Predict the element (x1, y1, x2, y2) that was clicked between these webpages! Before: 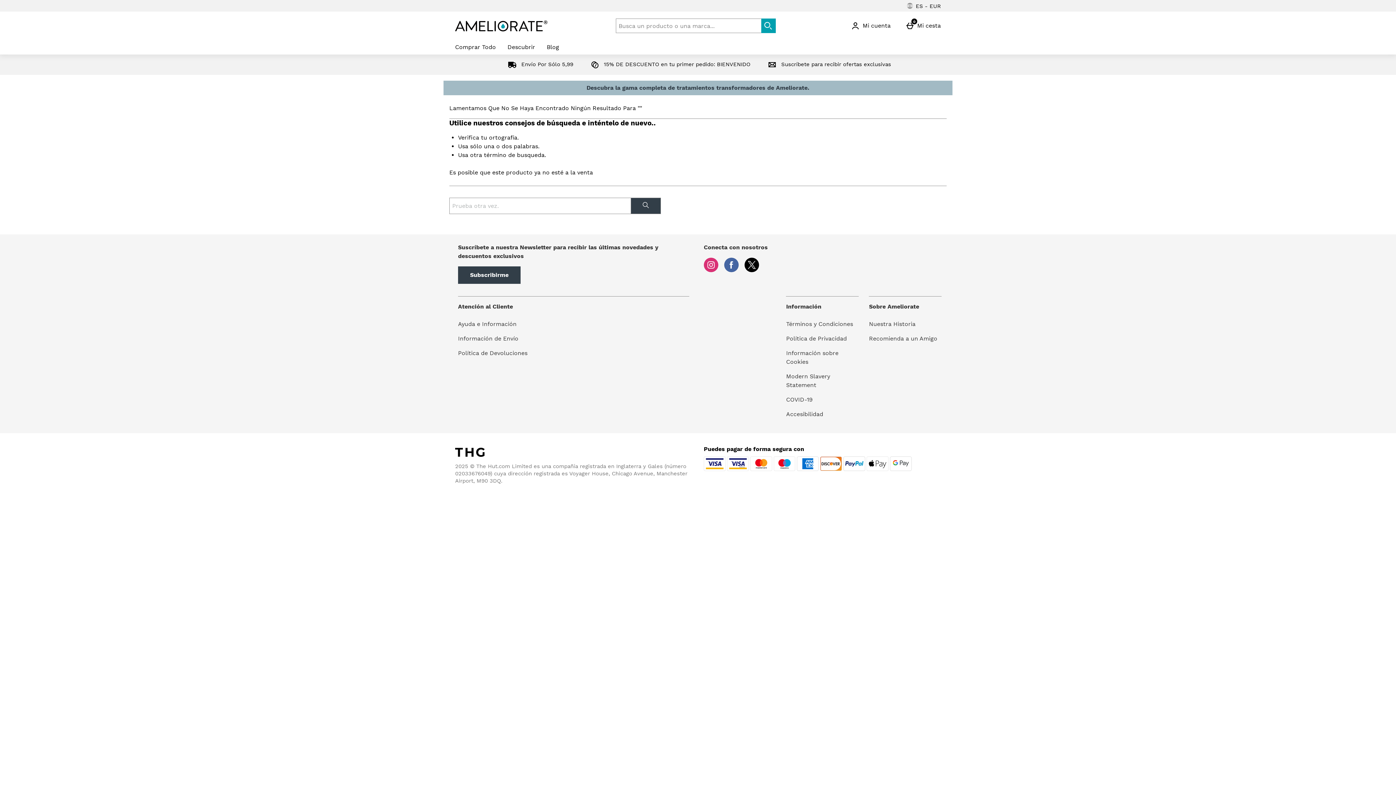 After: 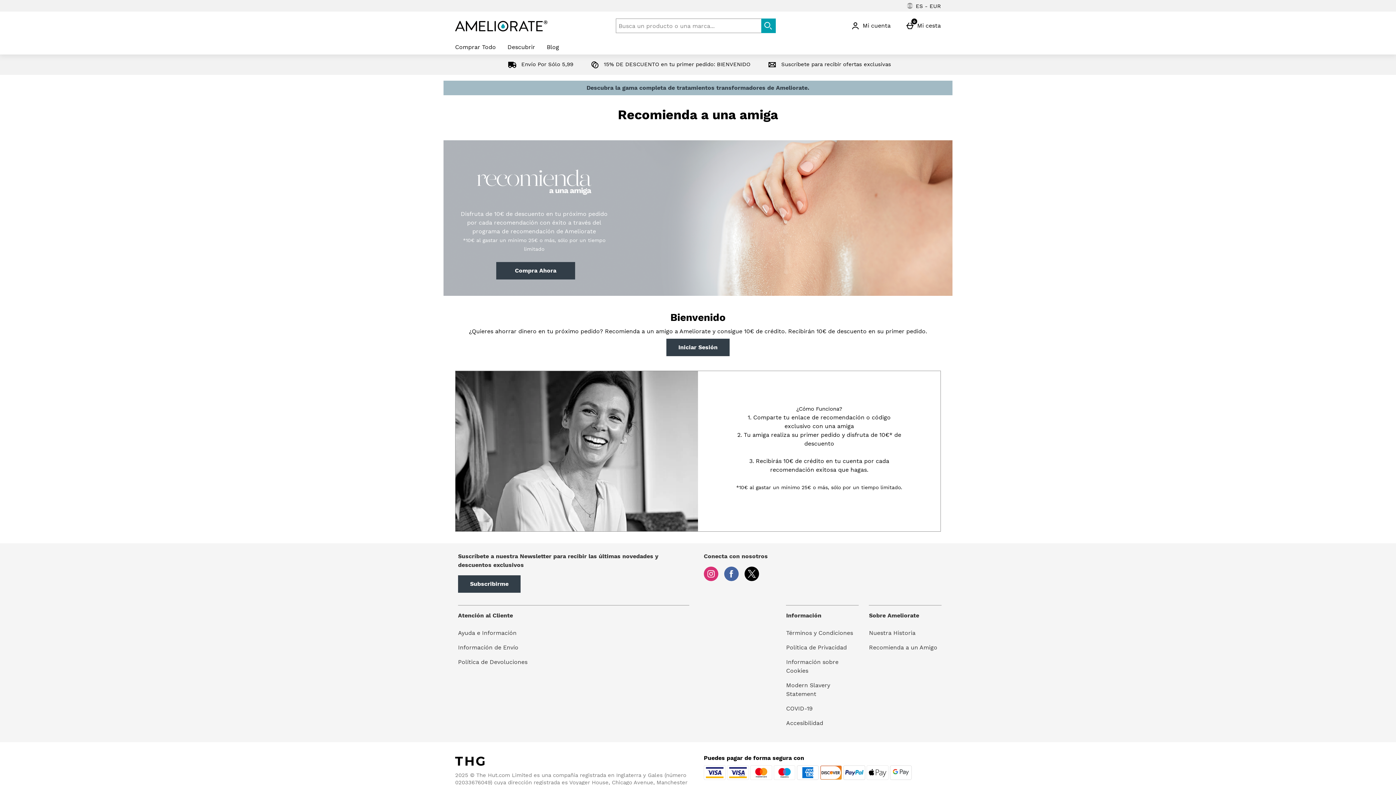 Action: label: Recomienda a un Amigo bbox: (869, 334, 938, 343)